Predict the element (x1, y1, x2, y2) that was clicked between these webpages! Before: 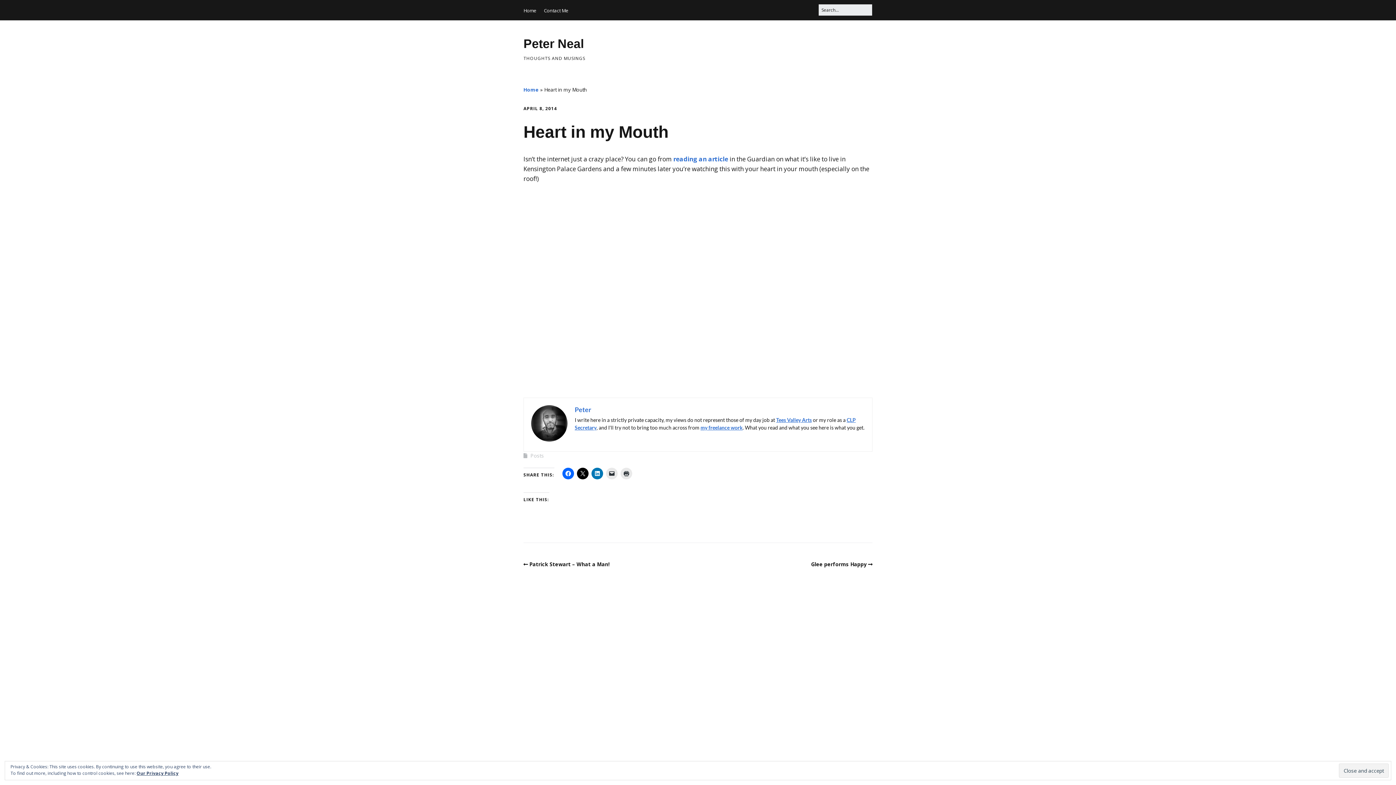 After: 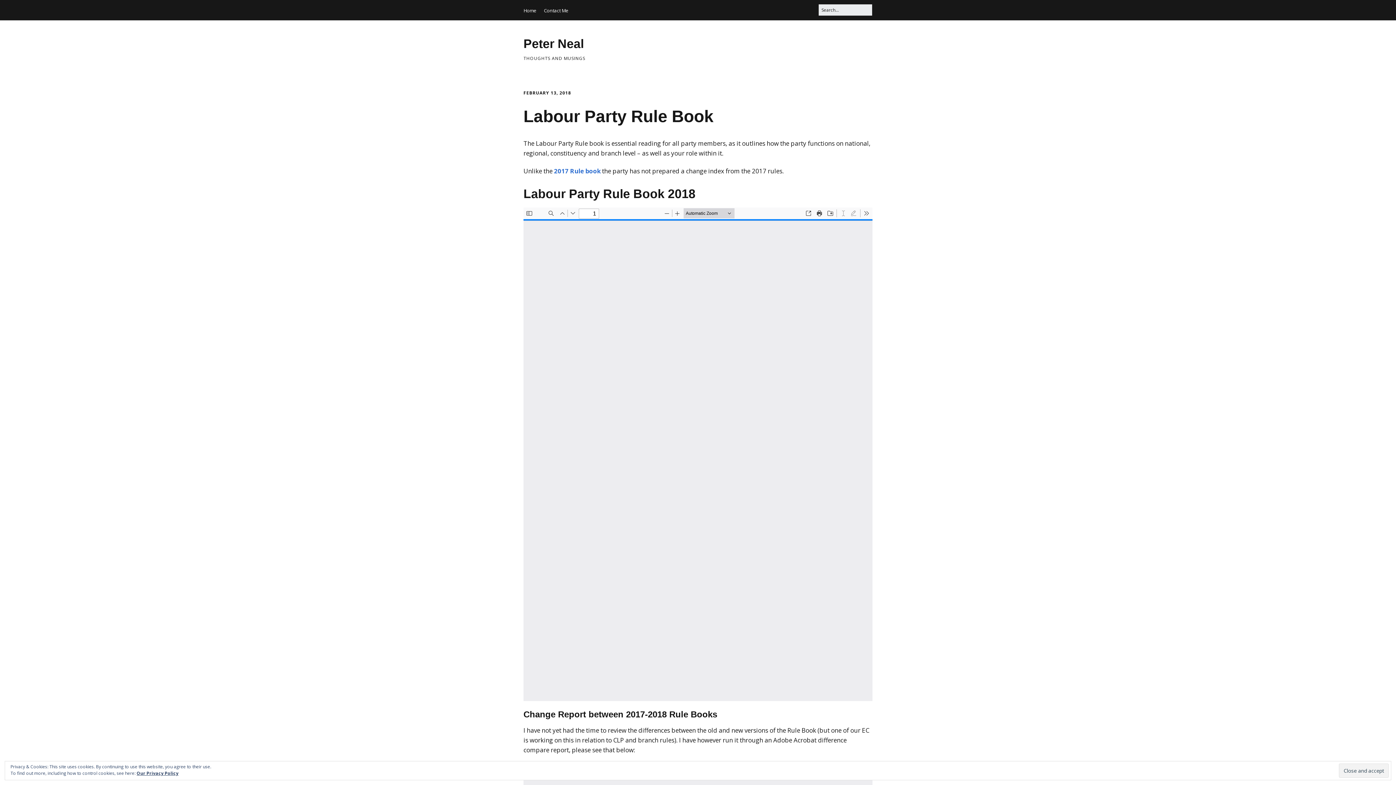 Action: label: Peter Neal bbox: (523, 36, 584, 50)